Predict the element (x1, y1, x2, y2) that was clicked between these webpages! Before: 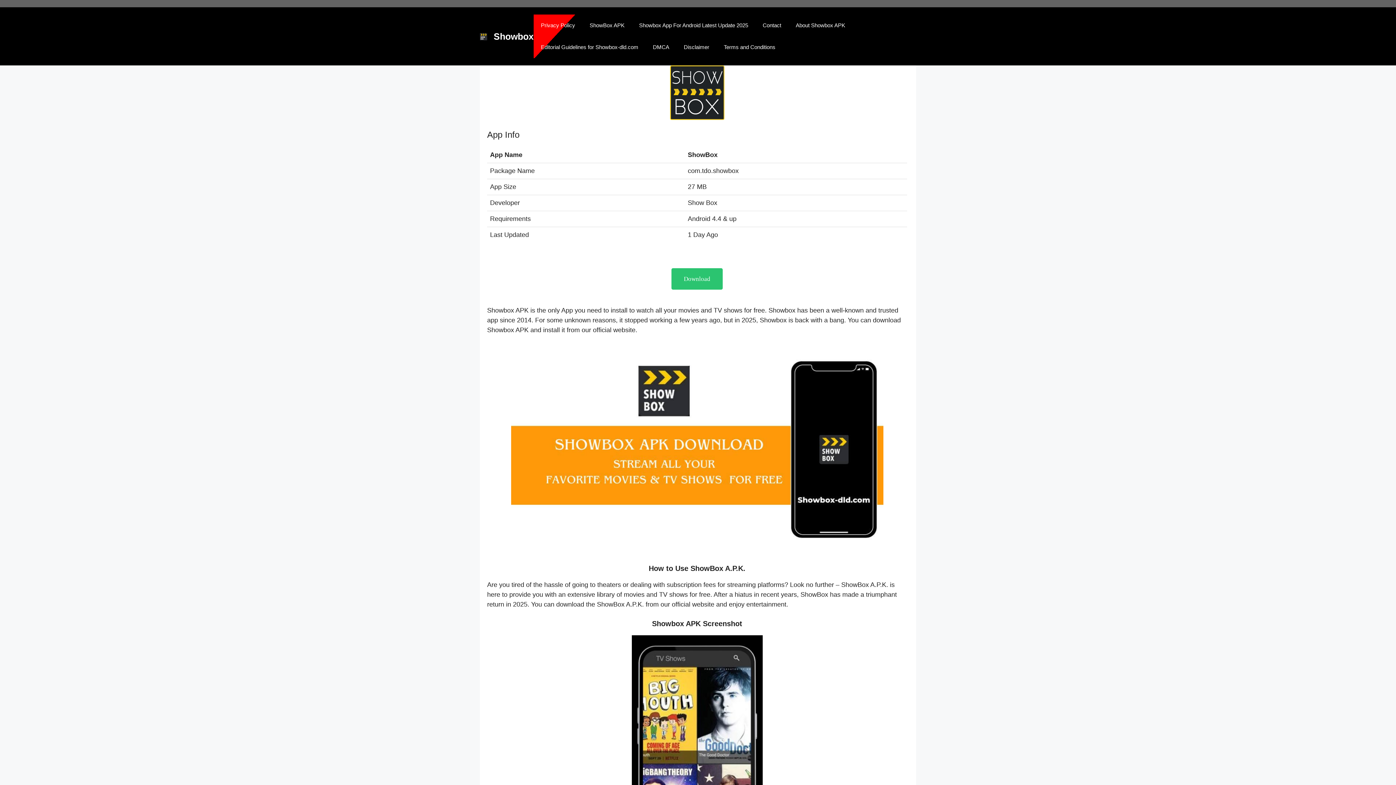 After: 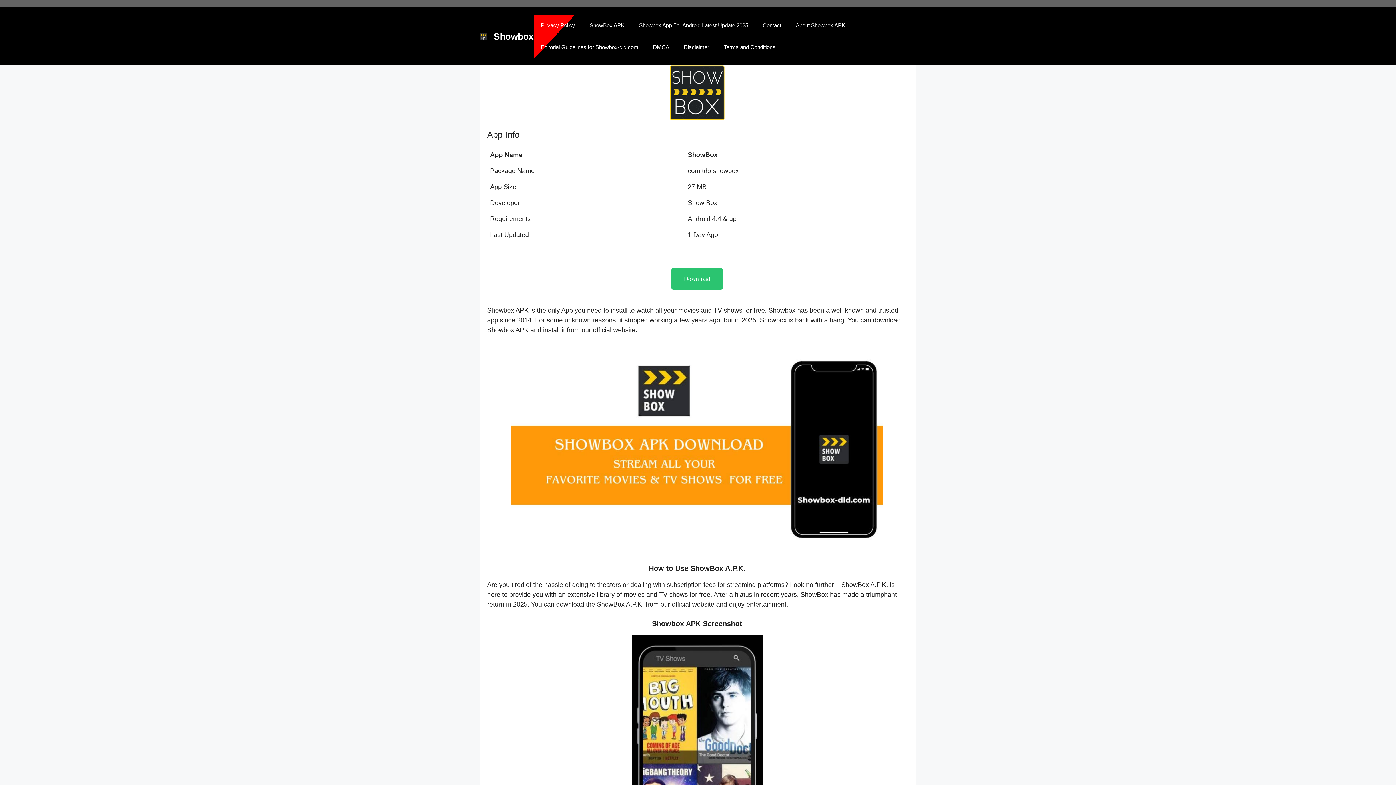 Action: bbox: (493, 31, 533, 41) label: Showbox